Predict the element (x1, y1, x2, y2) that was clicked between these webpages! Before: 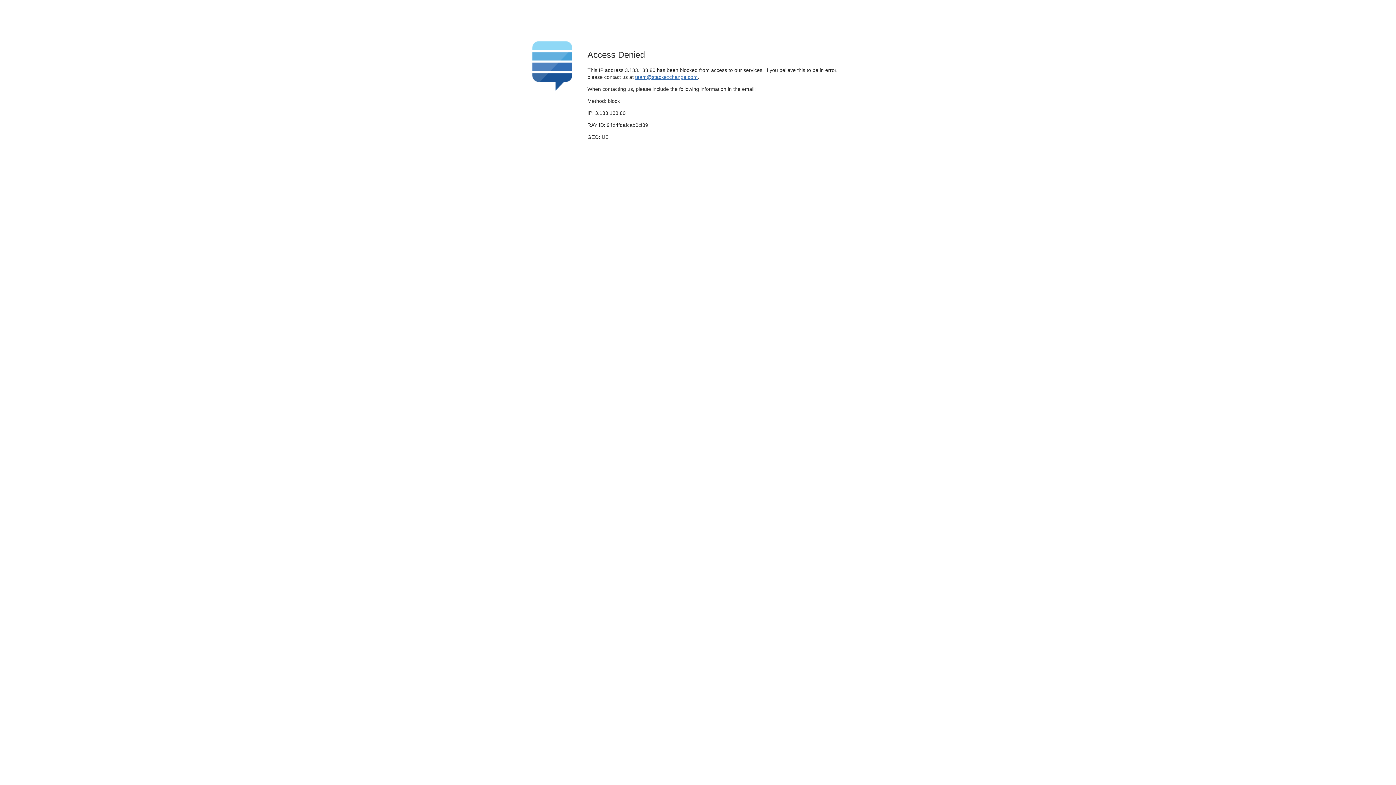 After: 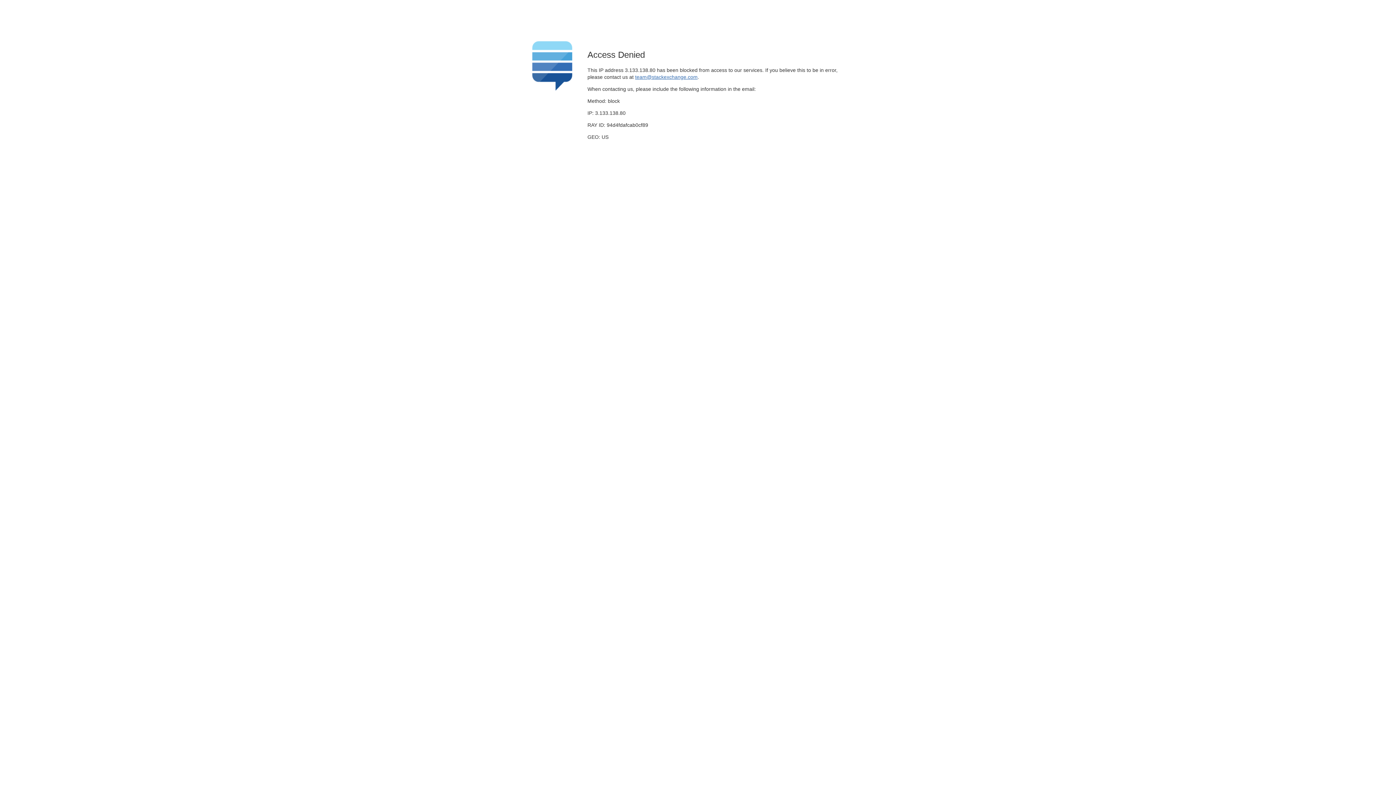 Action: label: team@stackexchange.com bbox: (635, 74, 697, 79)